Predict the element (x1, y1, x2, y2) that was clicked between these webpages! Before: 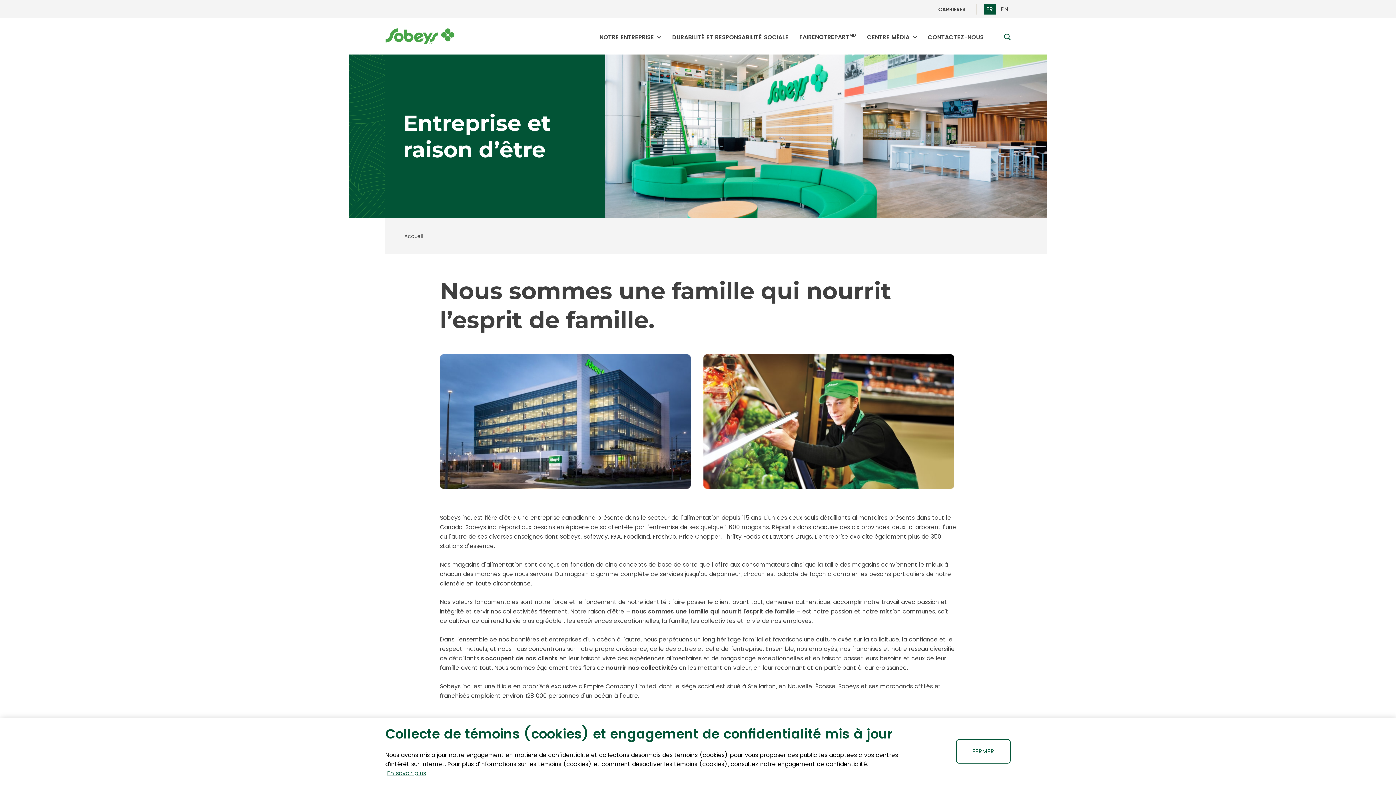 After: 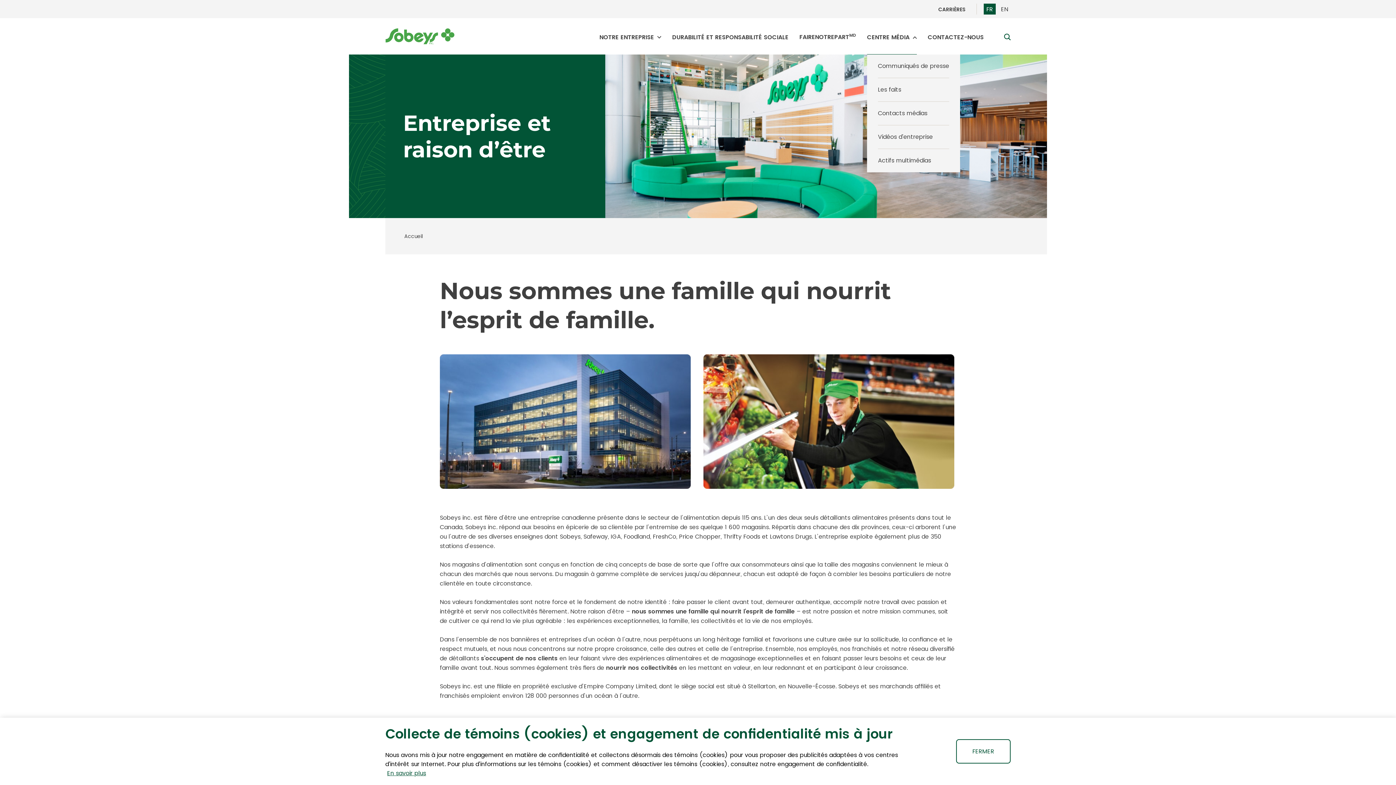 Action: bbox: (867, 32, 917, 41) label: Centre média